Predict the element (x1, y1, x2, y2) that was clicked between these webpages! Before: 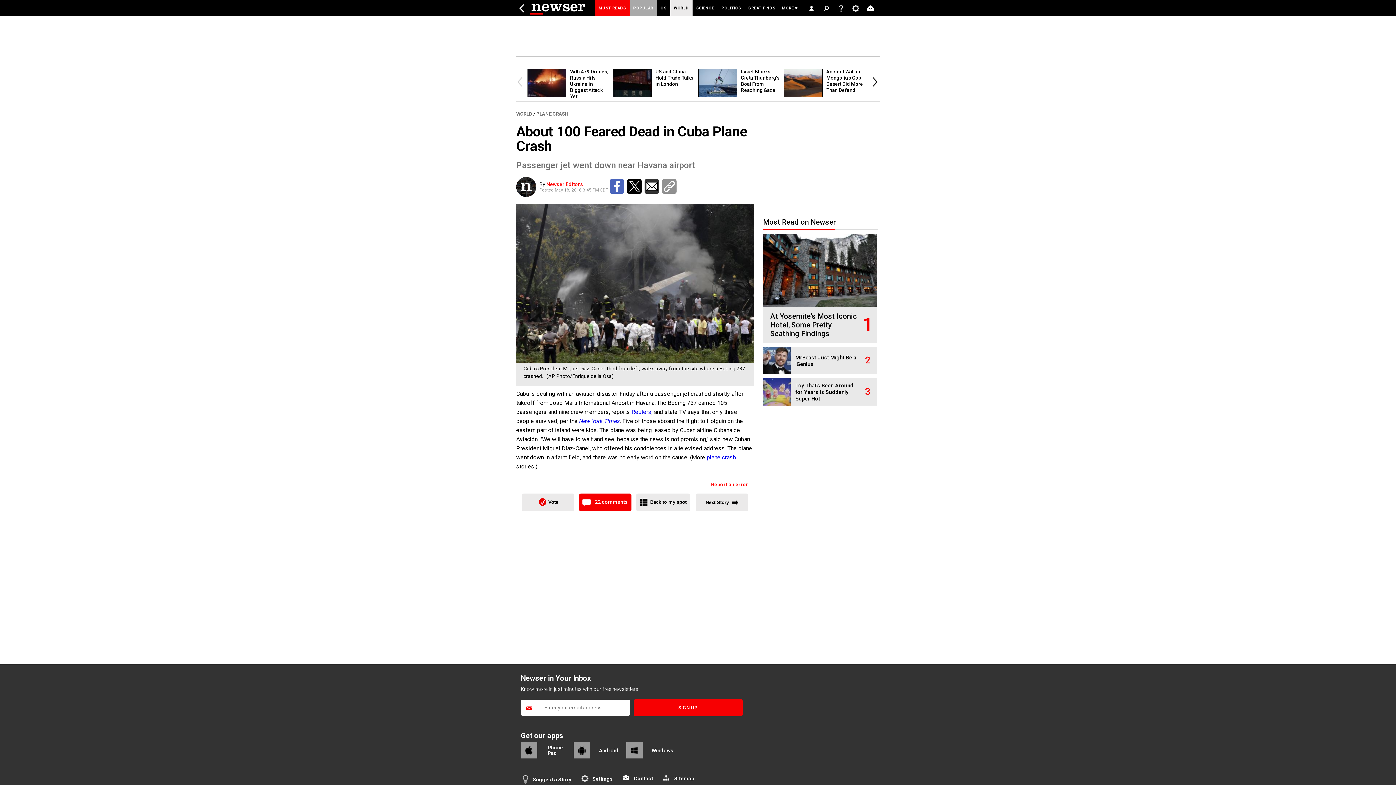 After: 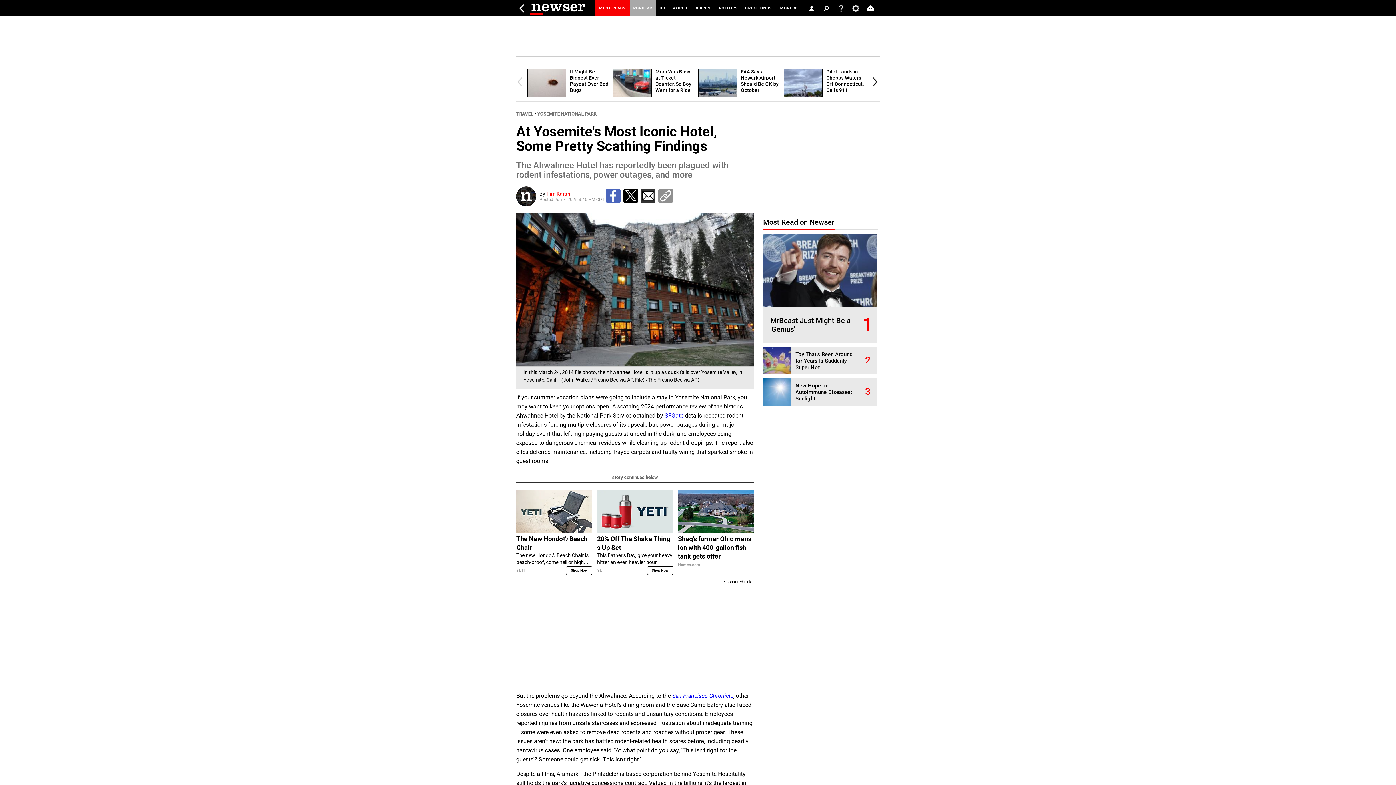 Action: bbox: (770, 312, 857, 338) label: At Yosemite's Most Iconic Hotel, Some Pretty Scathing Findings